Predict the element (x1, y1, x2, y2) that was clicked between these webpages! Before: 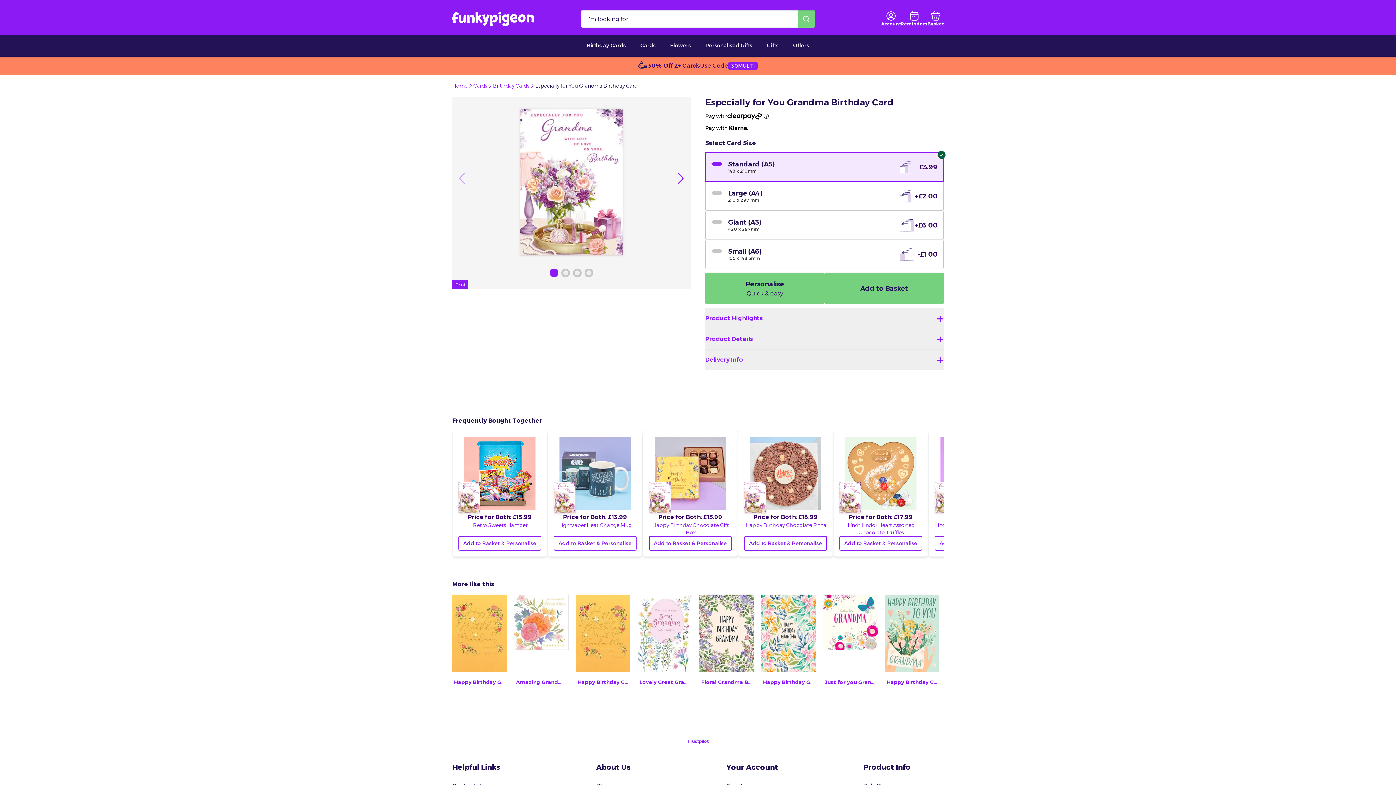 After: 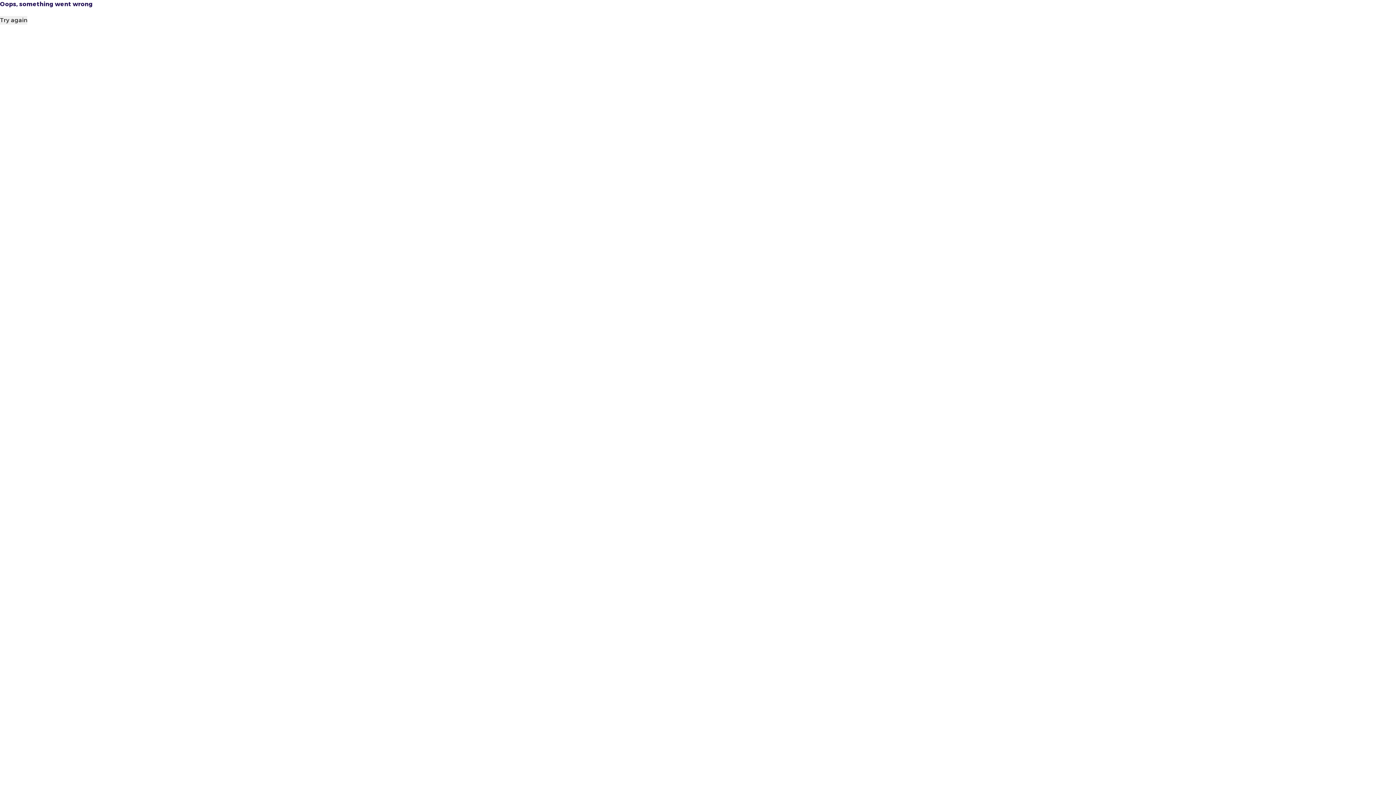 Action: label: Offers bbox: (786, 34, 816, 56)